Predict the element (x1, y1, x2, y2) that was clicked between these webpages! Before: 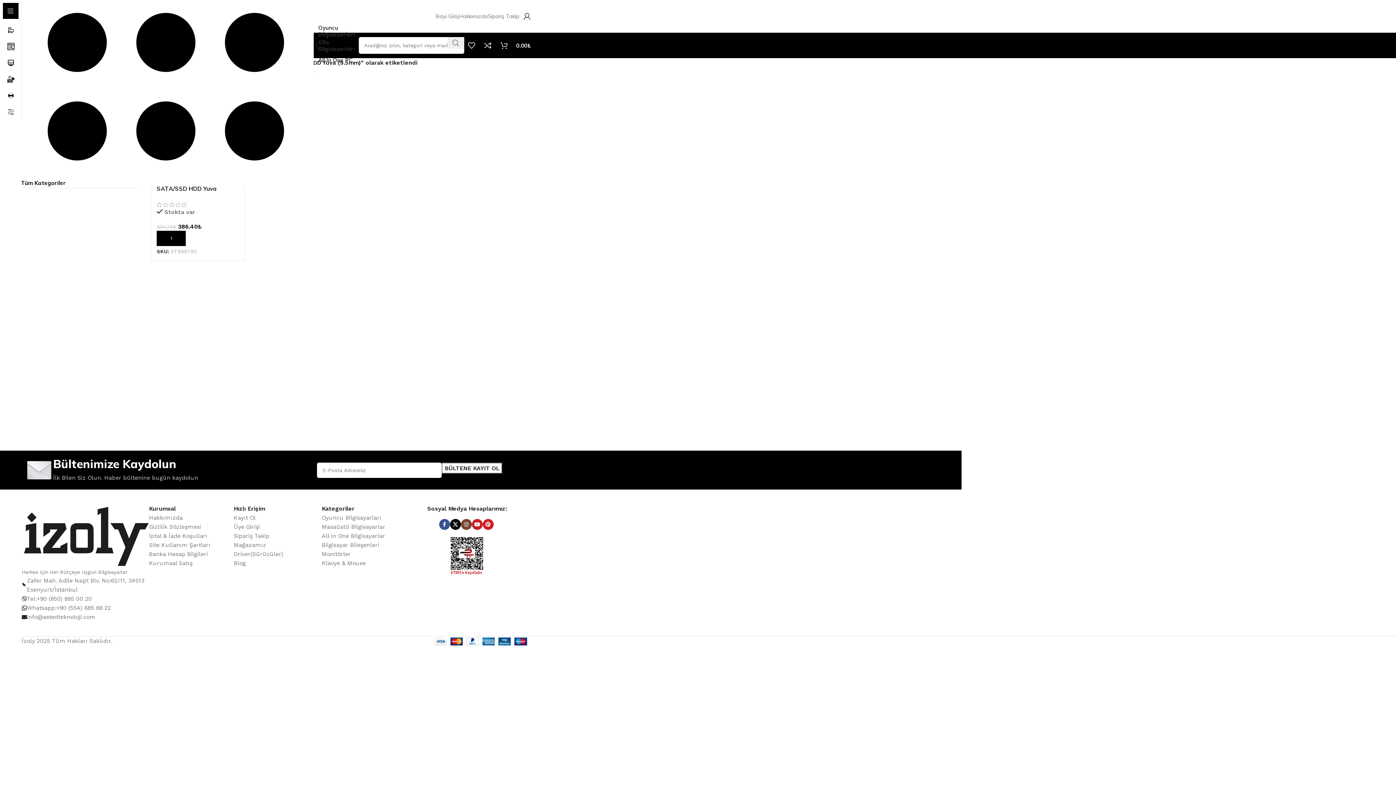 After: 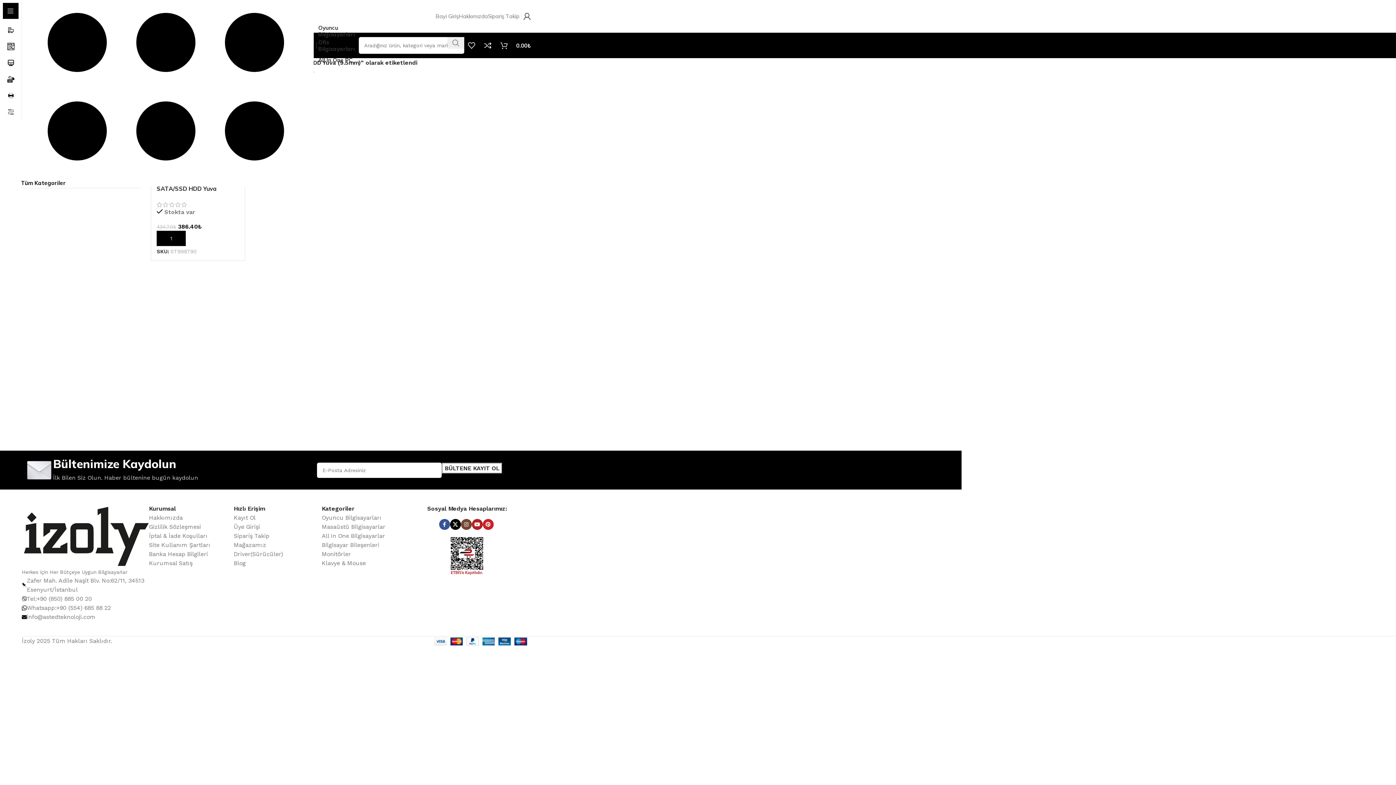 Action: bbox: (471, 519, 482, 530) label: YouTube sosyal bağlantısı